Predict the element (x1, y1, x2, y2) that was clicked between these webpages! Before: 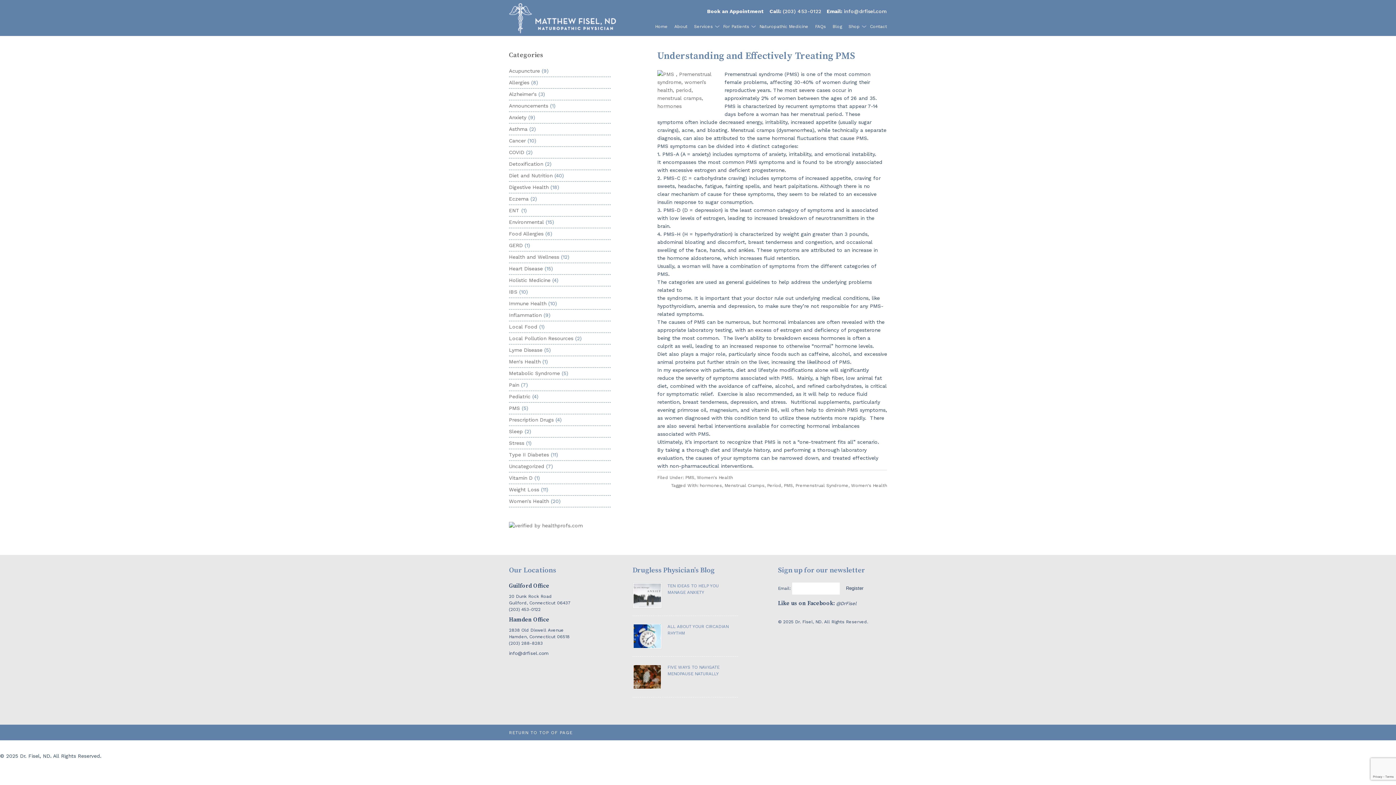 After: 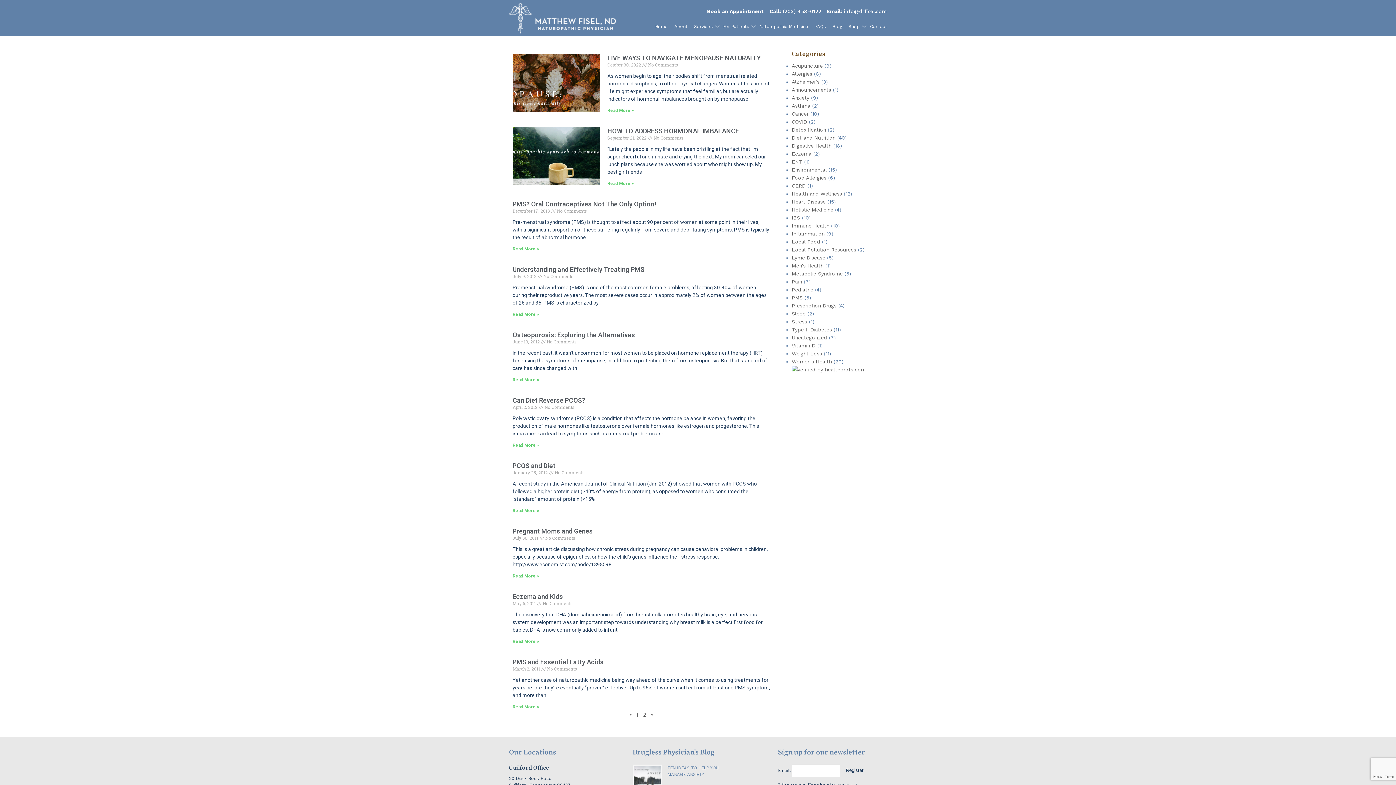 Action: label: Women's Health bbox: (697, 475, 733, 480)